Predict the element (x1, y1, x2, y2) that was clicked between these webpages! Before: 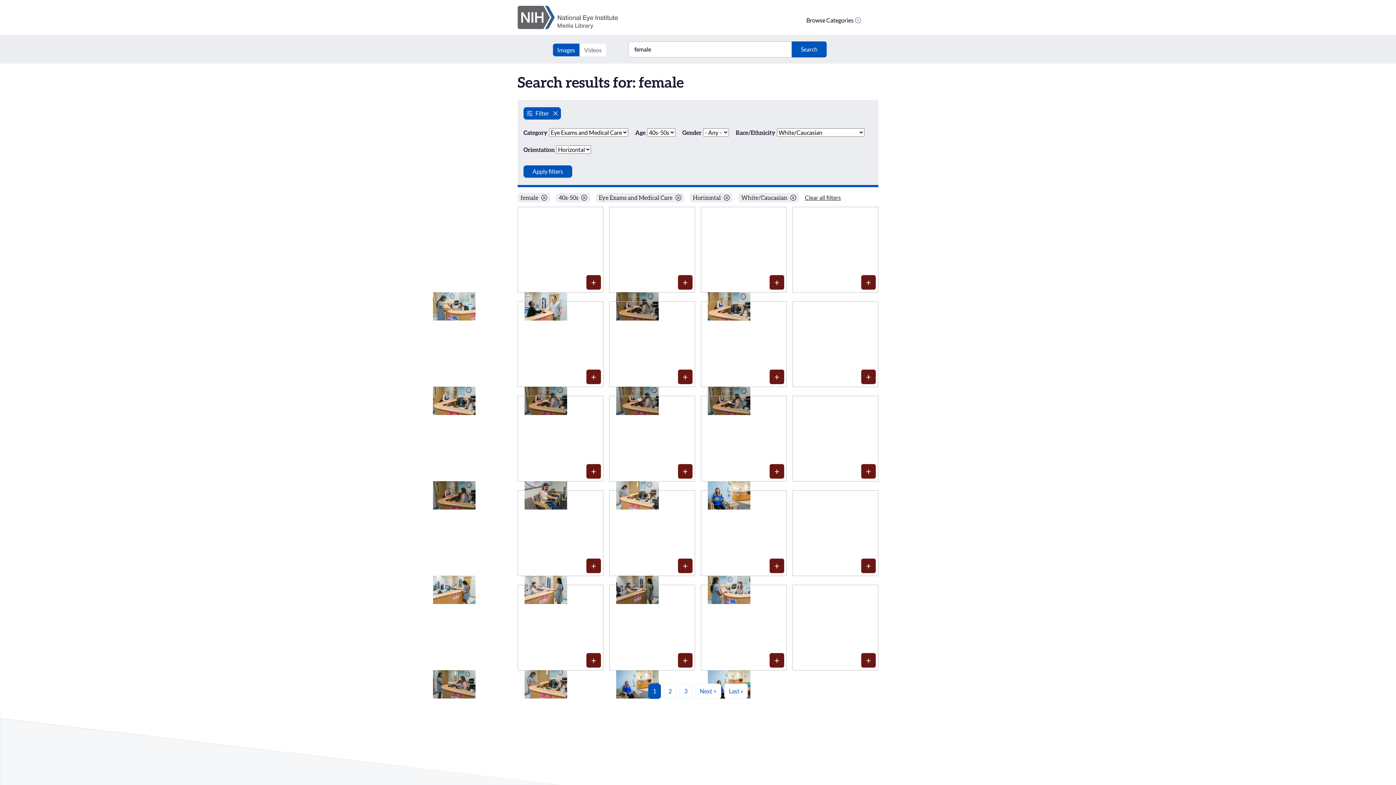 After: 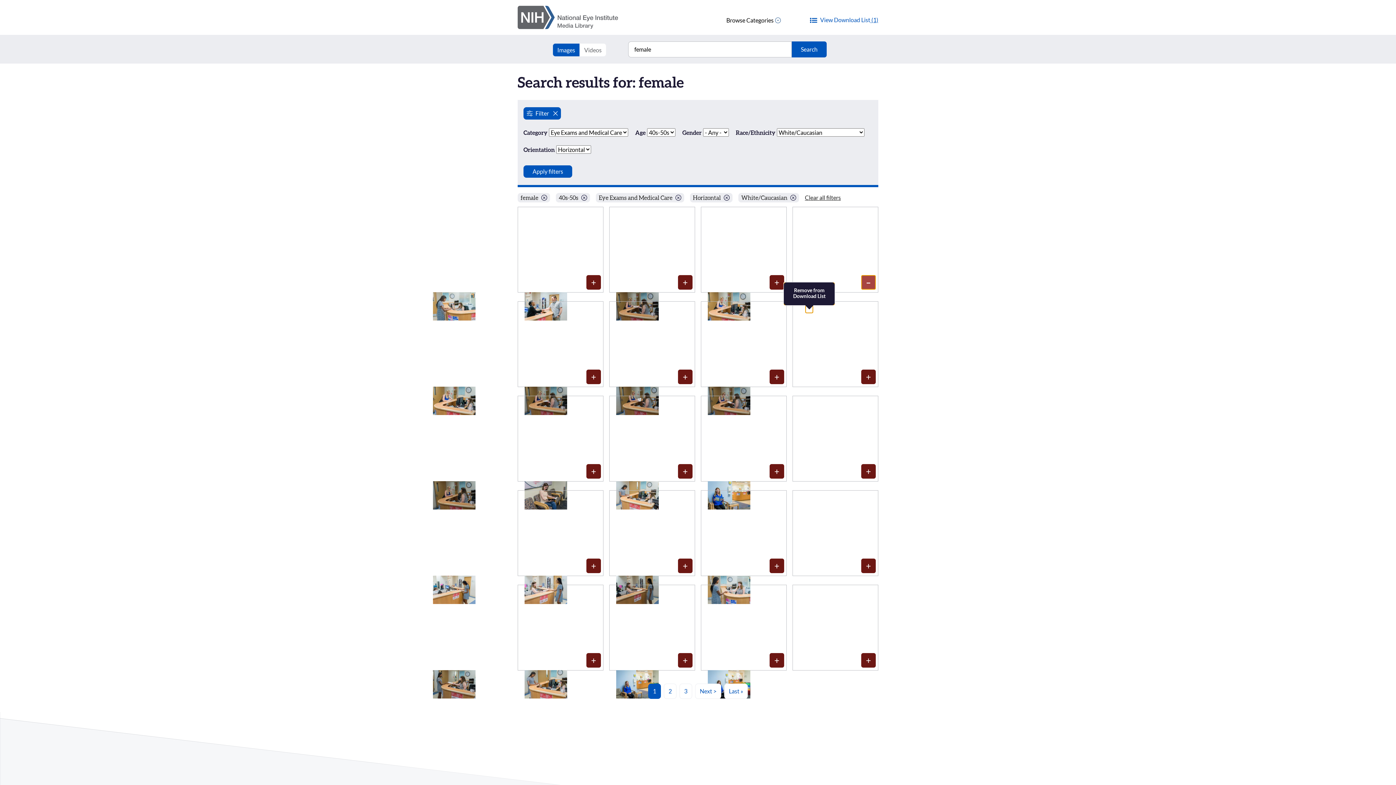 Action: bbox: (861, 275, 876, 289) label: Media item 808: Add to Download List